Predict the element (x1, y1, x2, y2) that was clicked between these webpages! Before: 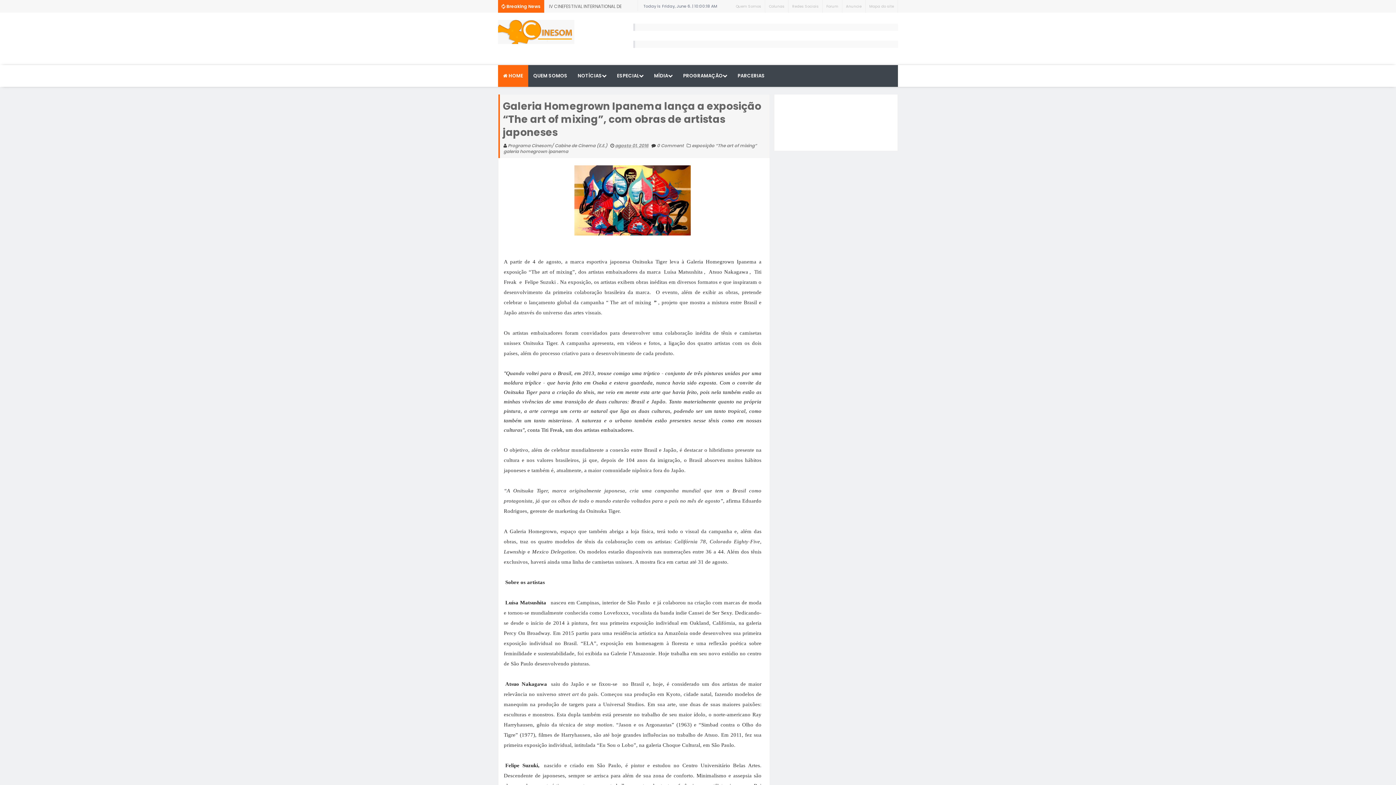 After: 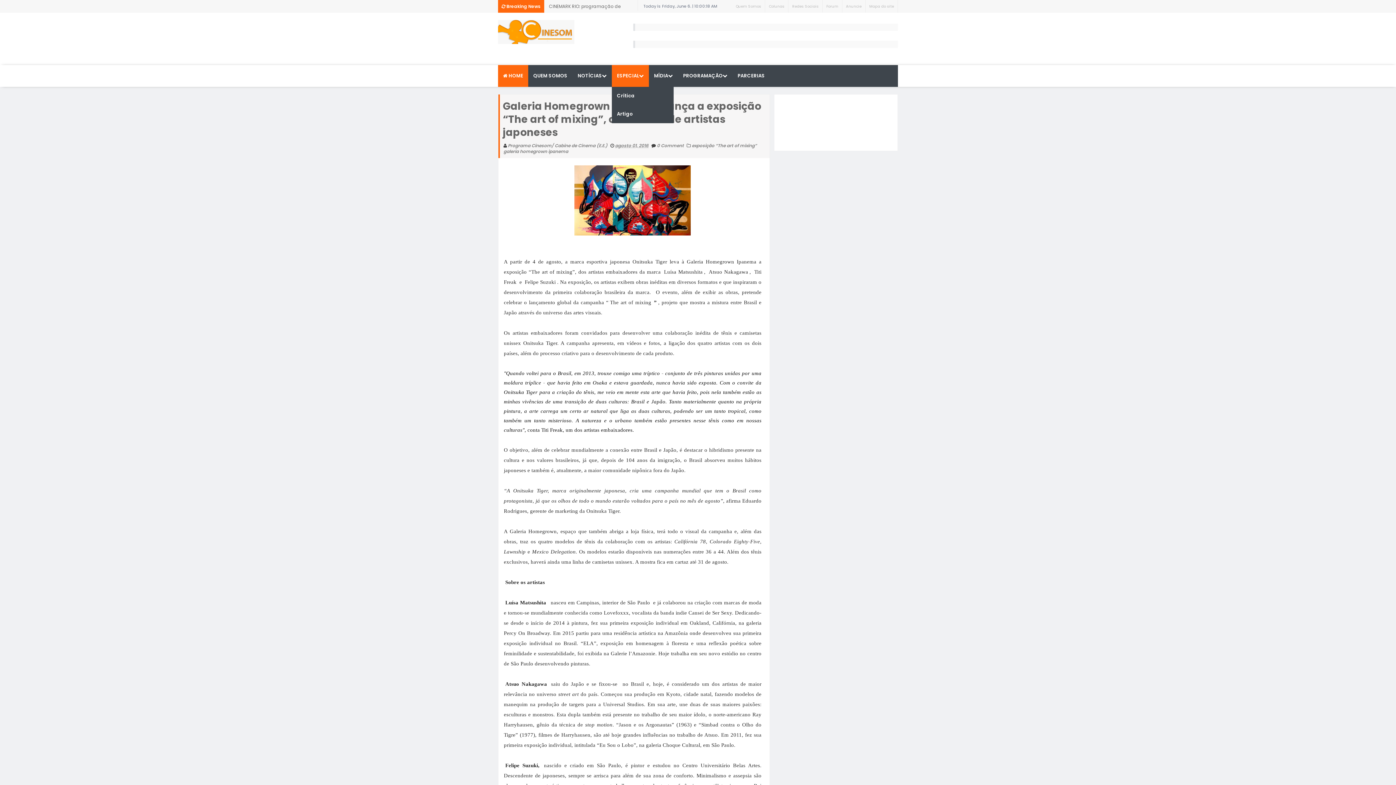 Action: label: ESPECIAL bbox: (612, 65, 649, 86)